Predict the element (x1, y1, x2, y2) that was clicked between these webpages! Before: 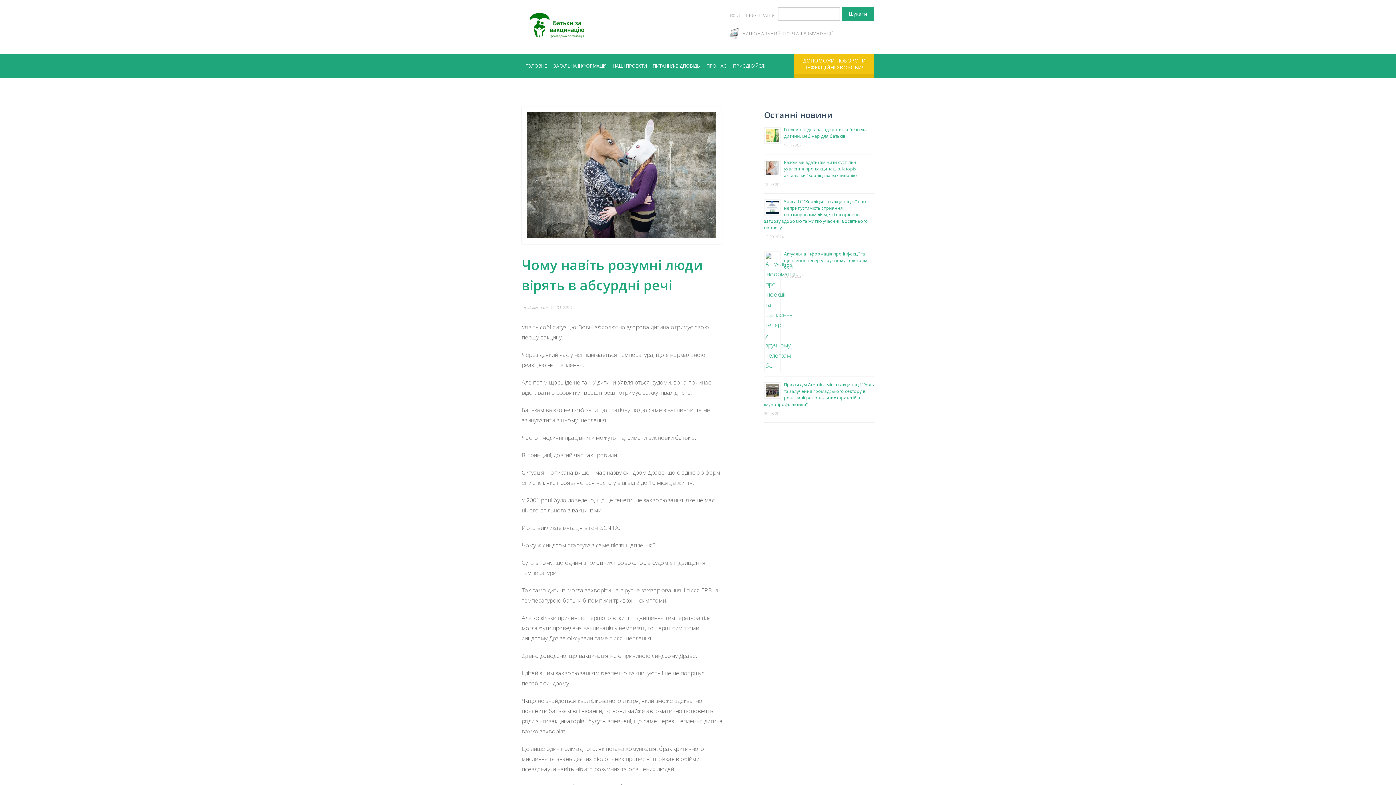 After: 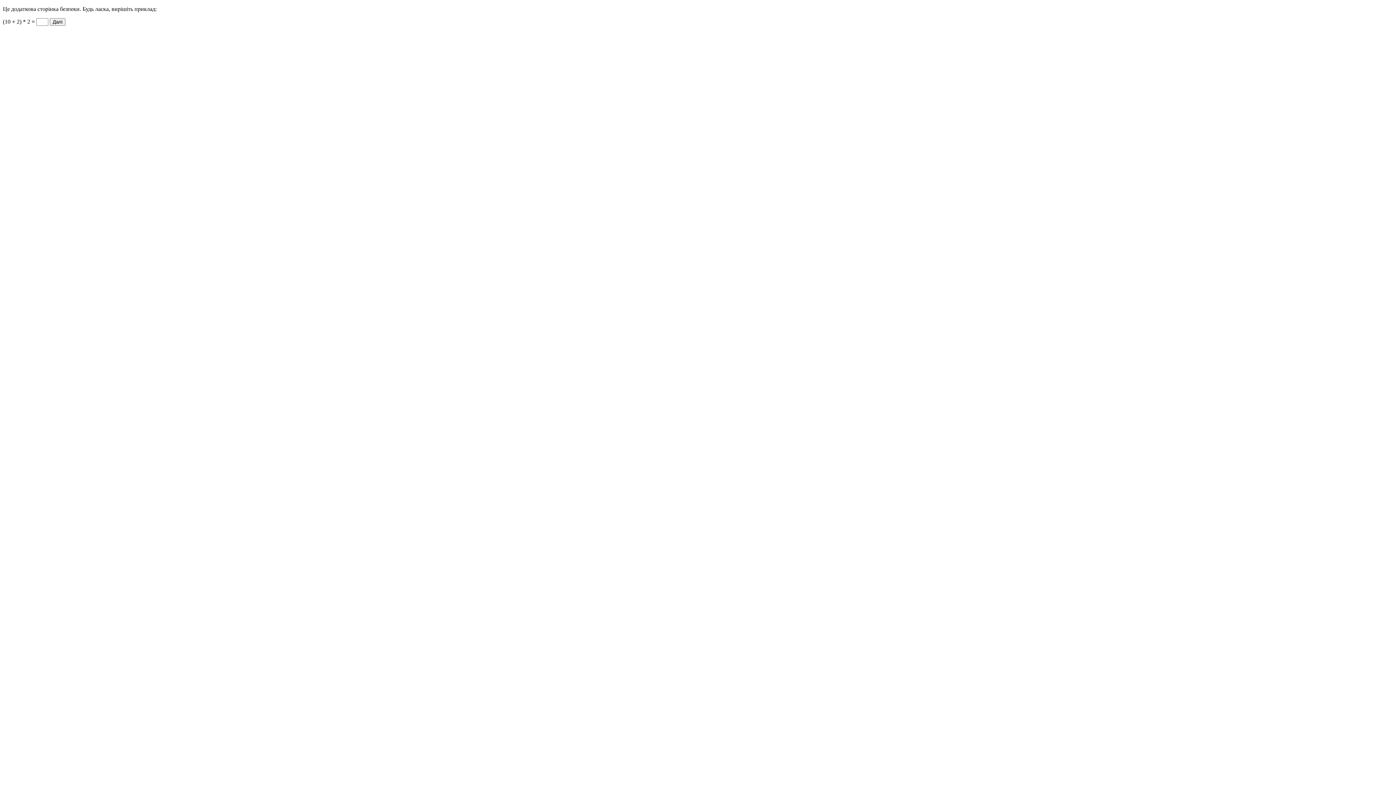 Action: bbox: (727, 7, 743, 23) label: ВХІД